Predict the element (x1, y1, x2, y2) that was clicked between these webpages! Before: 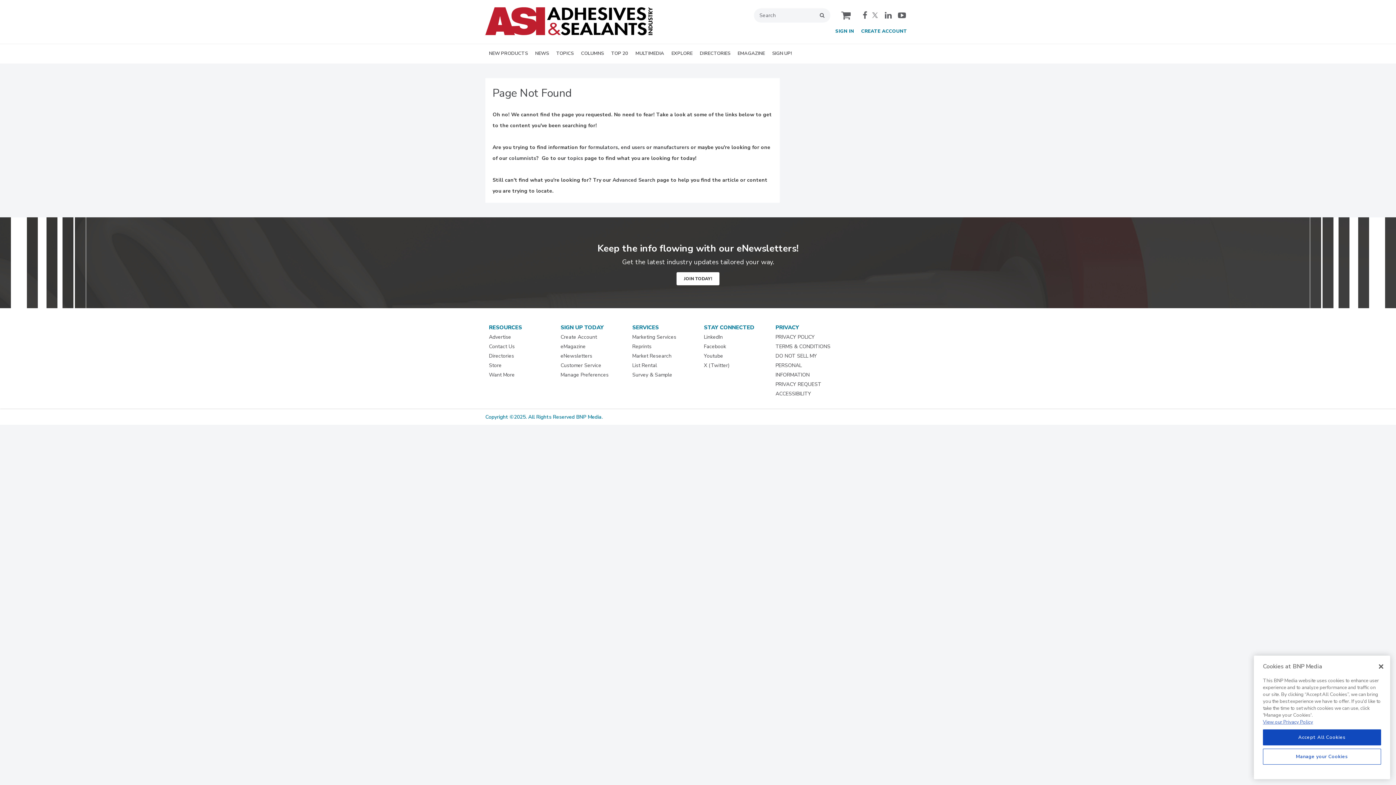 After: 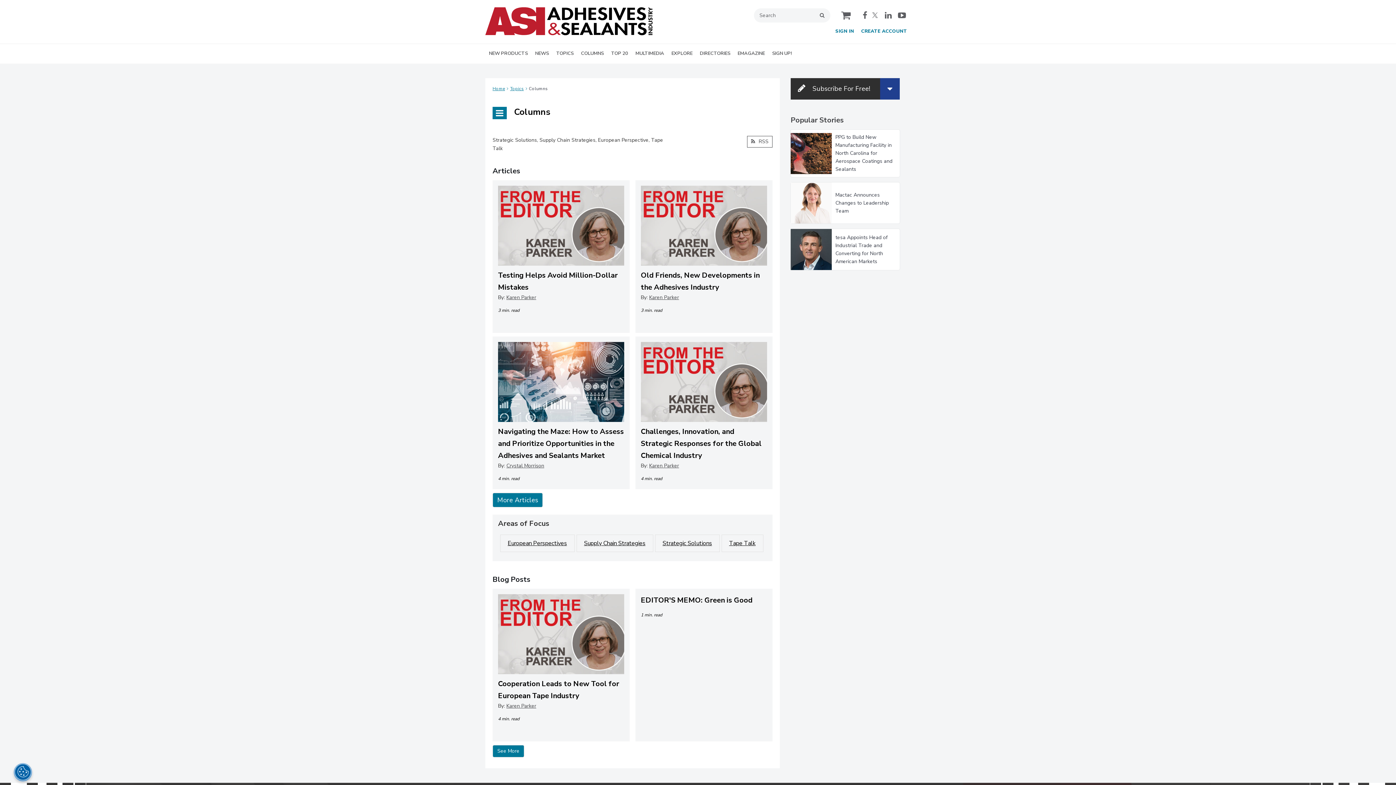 Action: bbox: (509, 187, 536, 194) label: columnists